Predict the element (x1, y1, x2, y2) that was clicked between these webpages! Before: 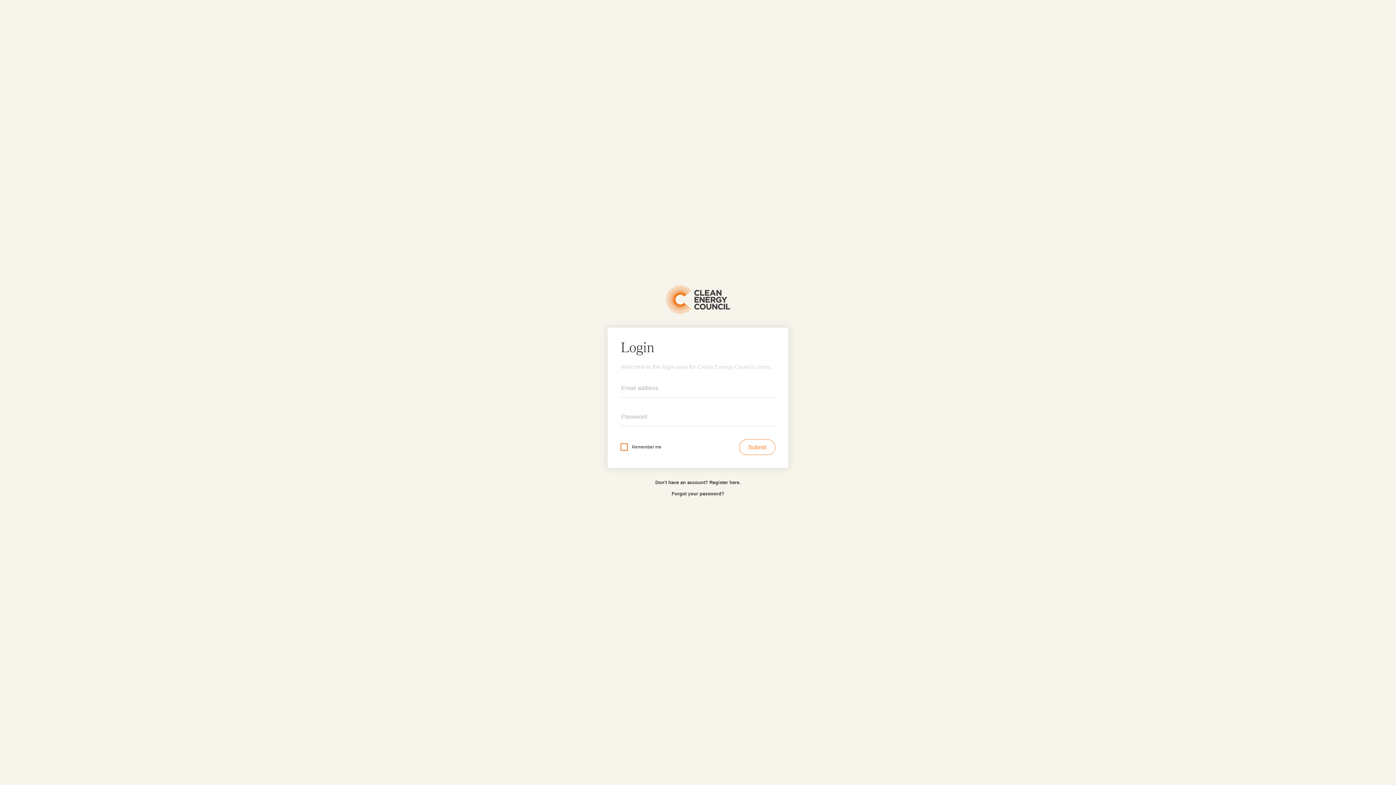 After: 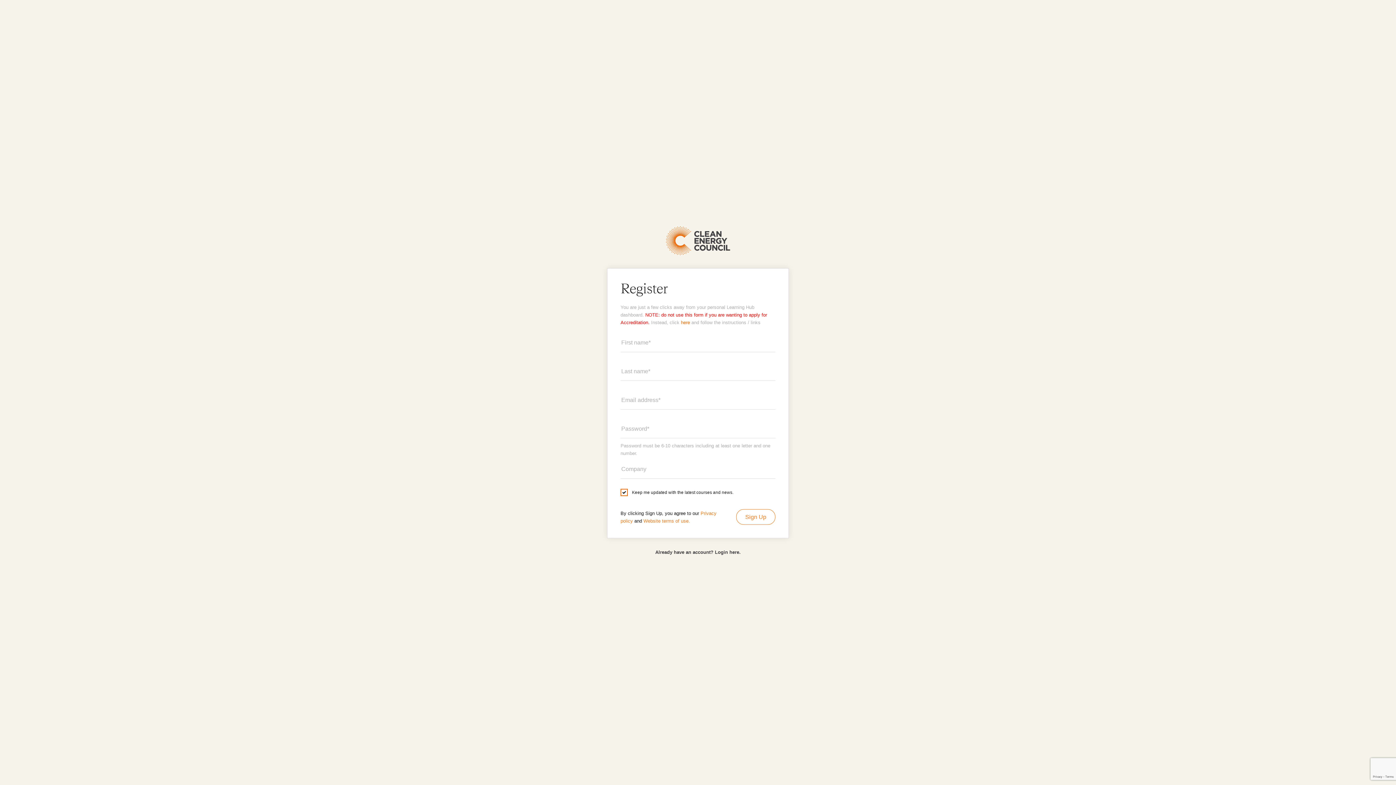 Action: label: Don't have an account? Register here. bbox: (655, 478, 740, 486)